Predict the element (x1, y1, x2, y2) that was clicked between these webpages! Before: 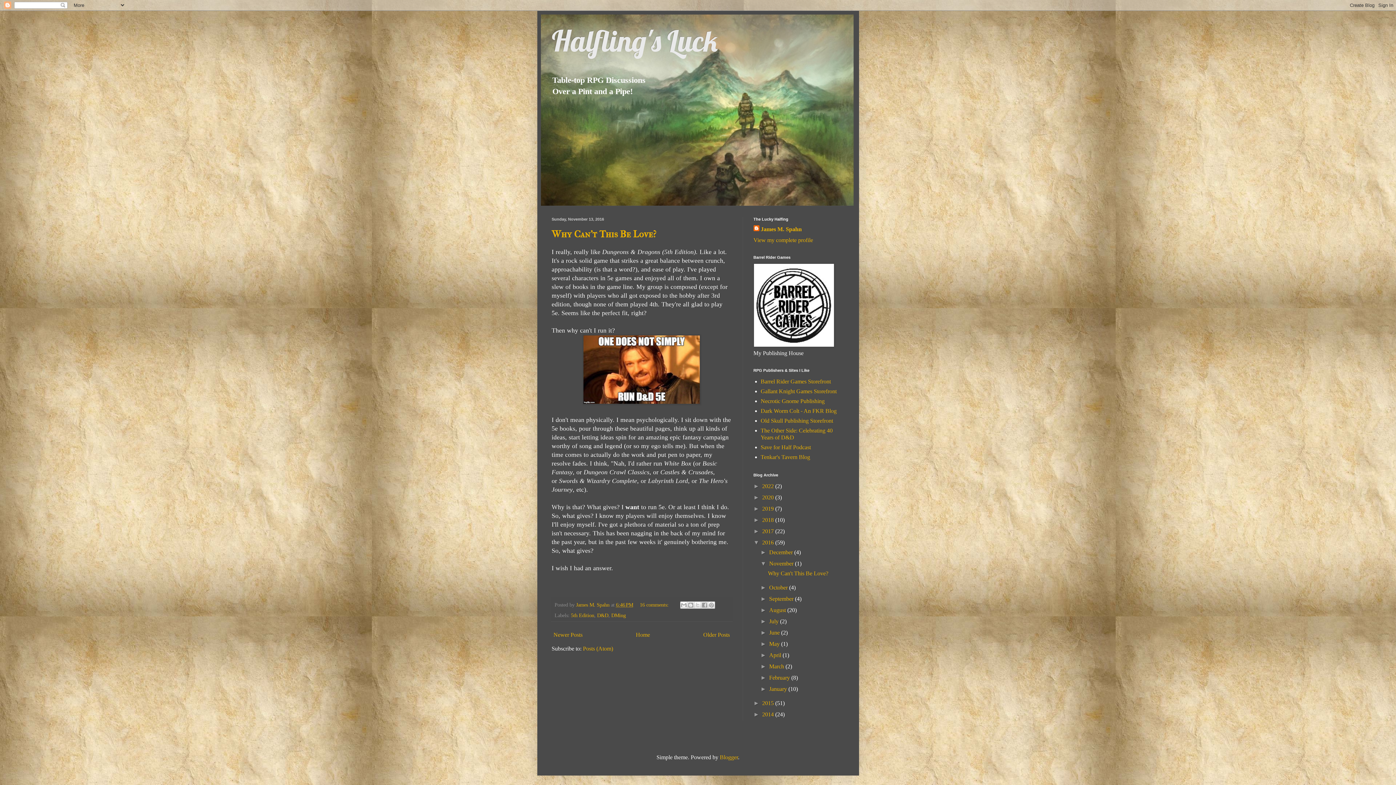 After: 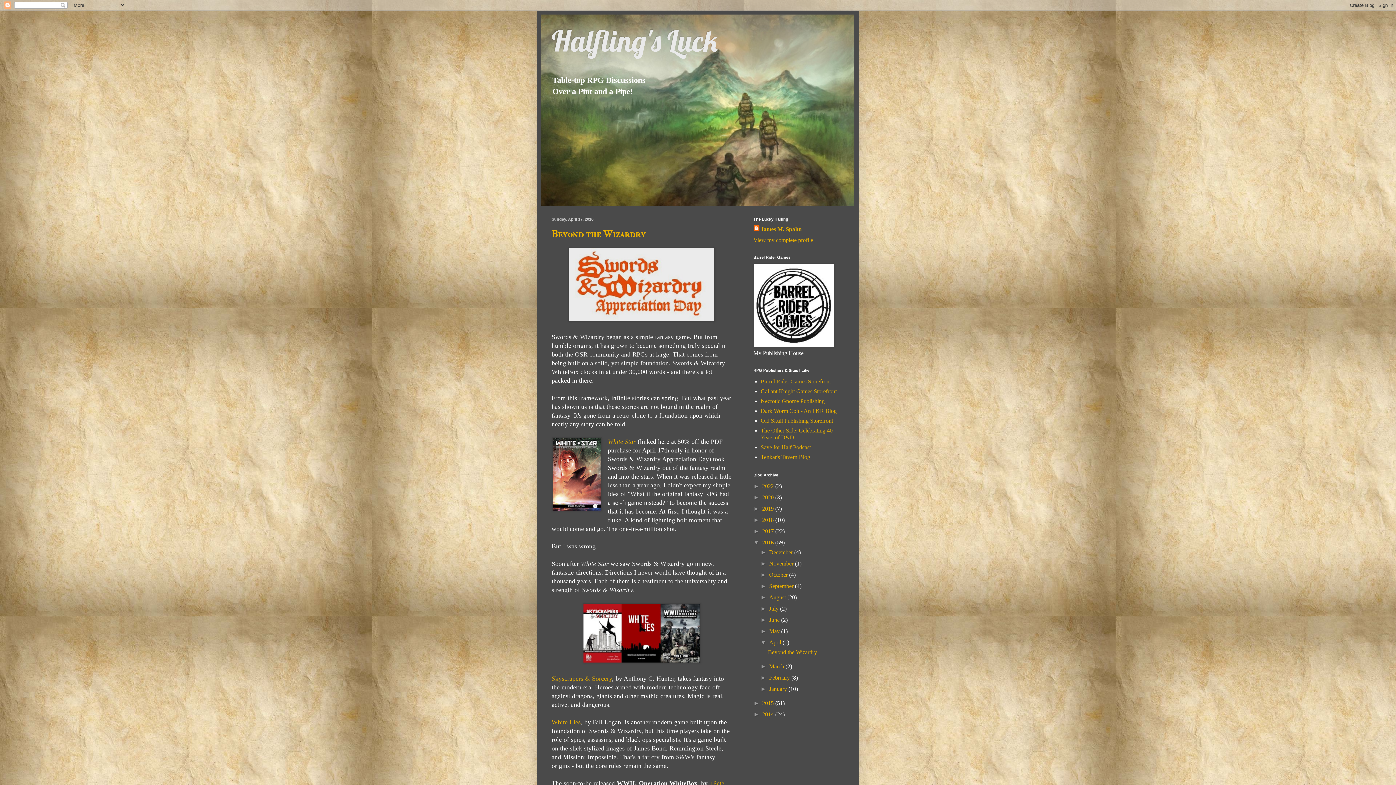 Action: label: April  bbox: (769, 652, 782, 658)